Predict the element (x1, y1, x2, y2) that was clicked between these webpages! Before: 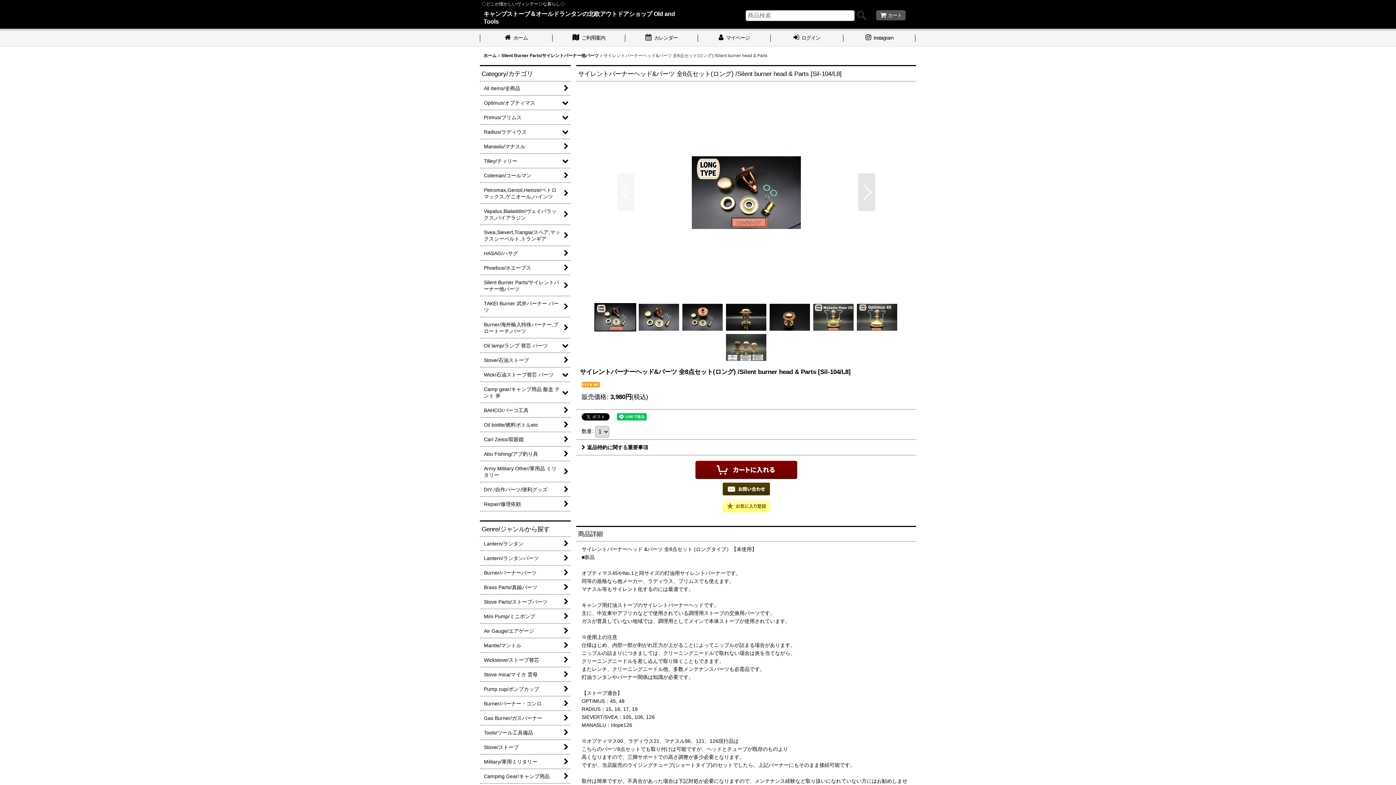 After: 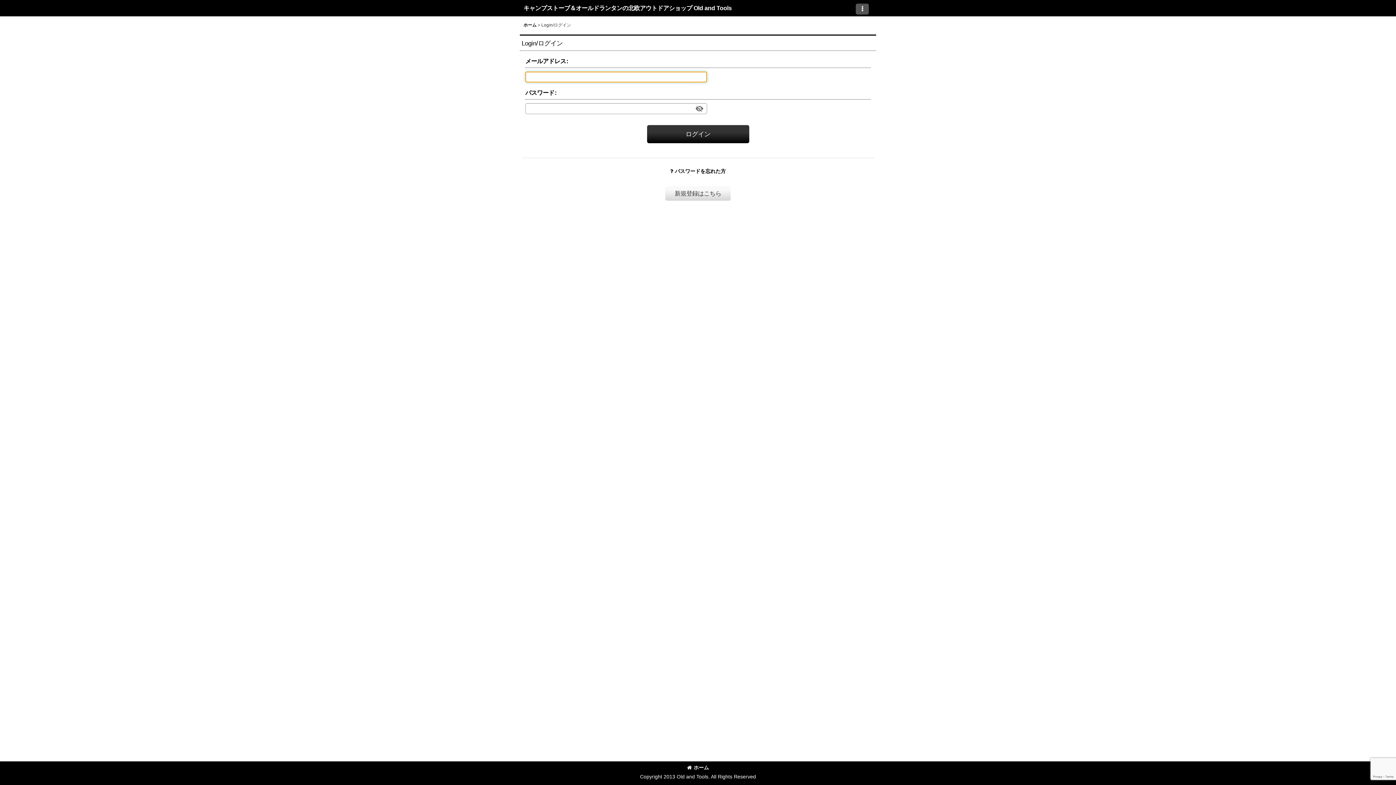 Action: bbox: (698, 30, 770, 46) label:  マイページ